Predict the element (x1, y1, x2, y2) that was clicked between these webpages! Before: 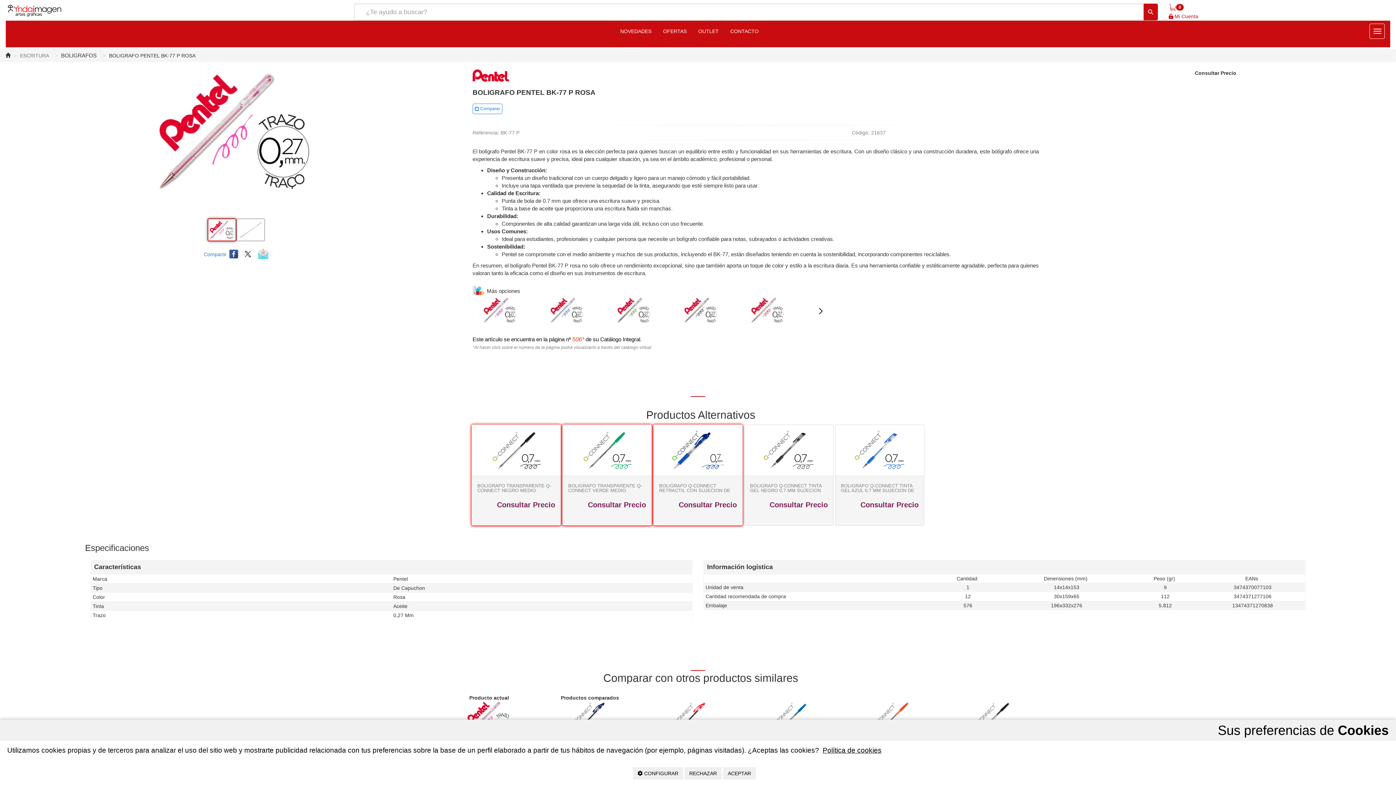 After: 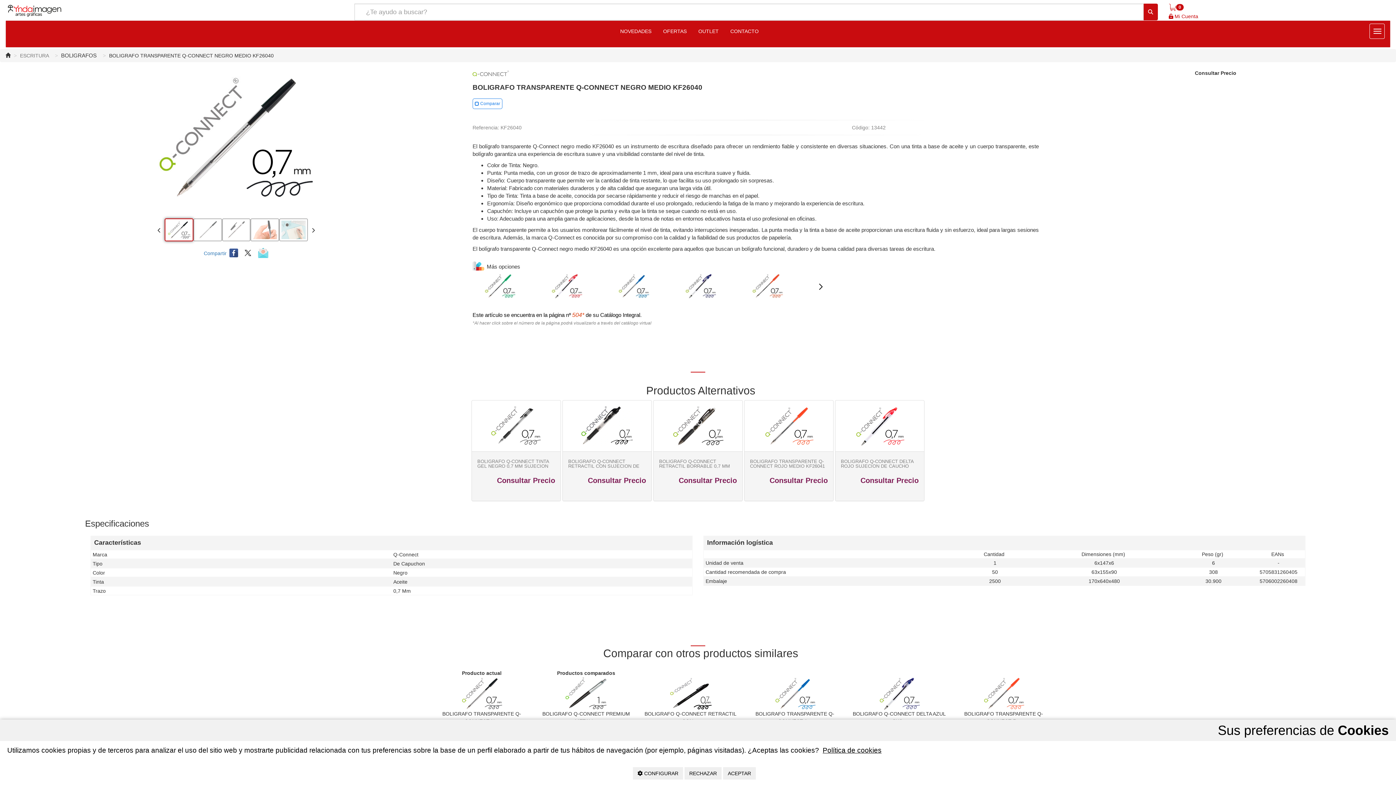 Action: label: BOLIGRAFO TRANSPARENTE Q-CONNECT NEGRO MEDIO KF26040 bbox: (477, 483, 555, 492)